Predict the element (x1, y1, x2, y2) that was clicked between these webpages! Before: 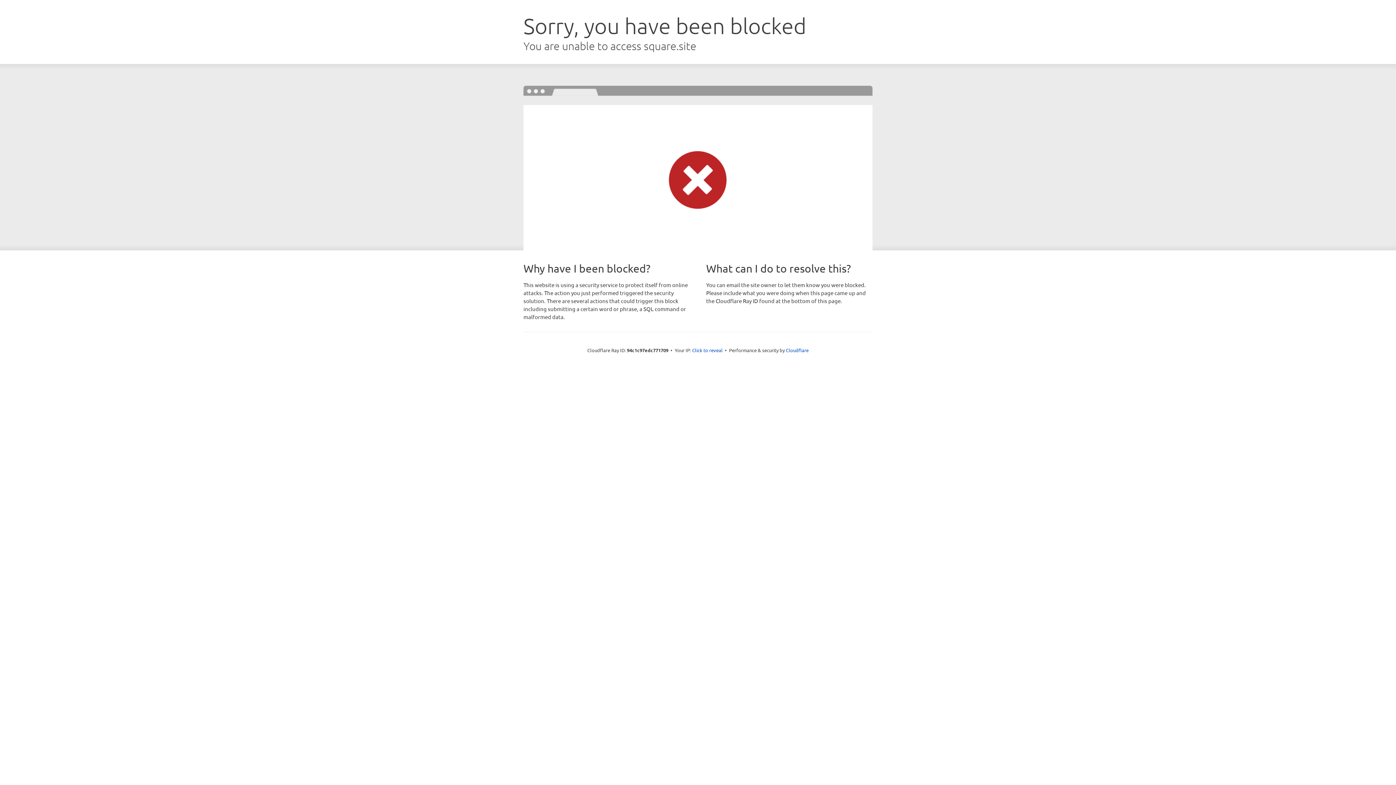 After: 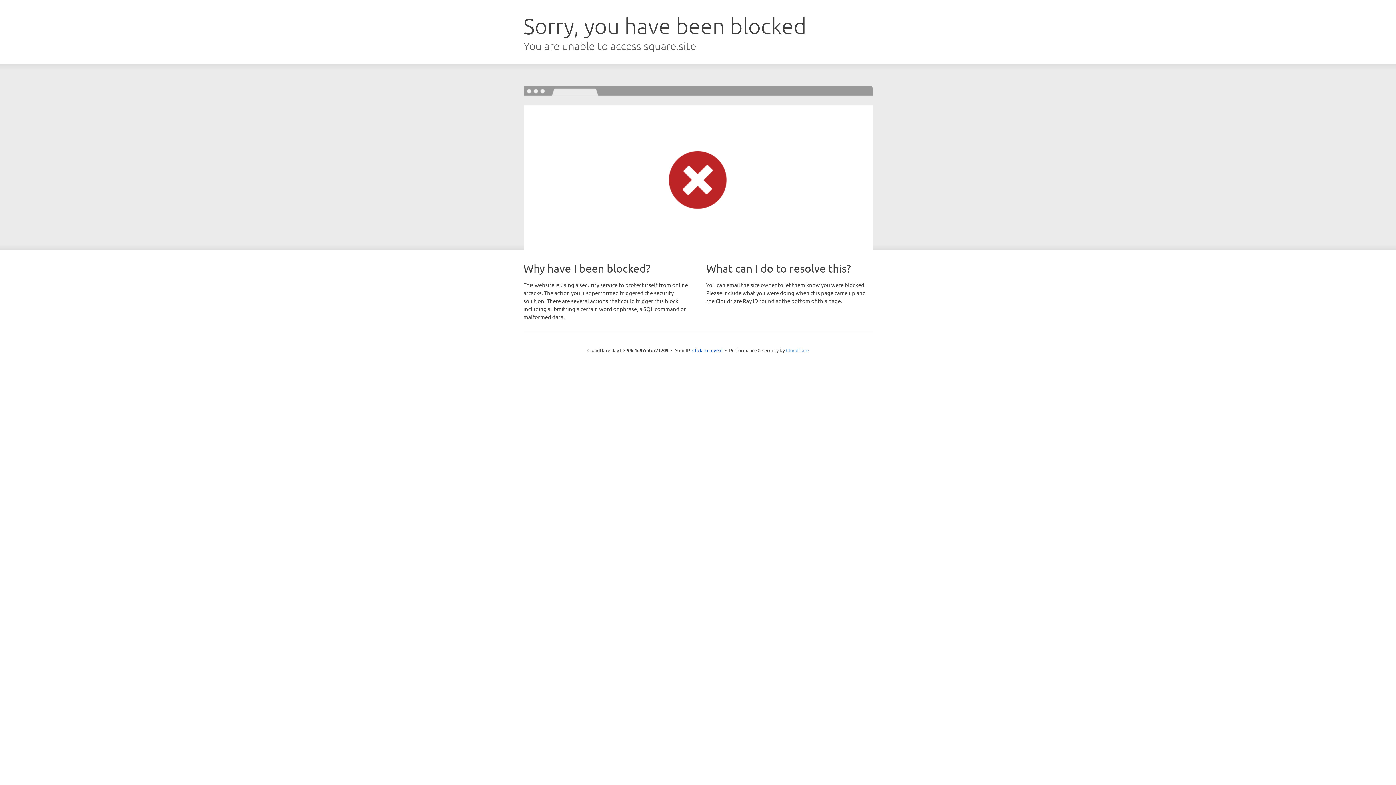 Action: label: Cloudflare bbox: (786, 347, 808, 353)